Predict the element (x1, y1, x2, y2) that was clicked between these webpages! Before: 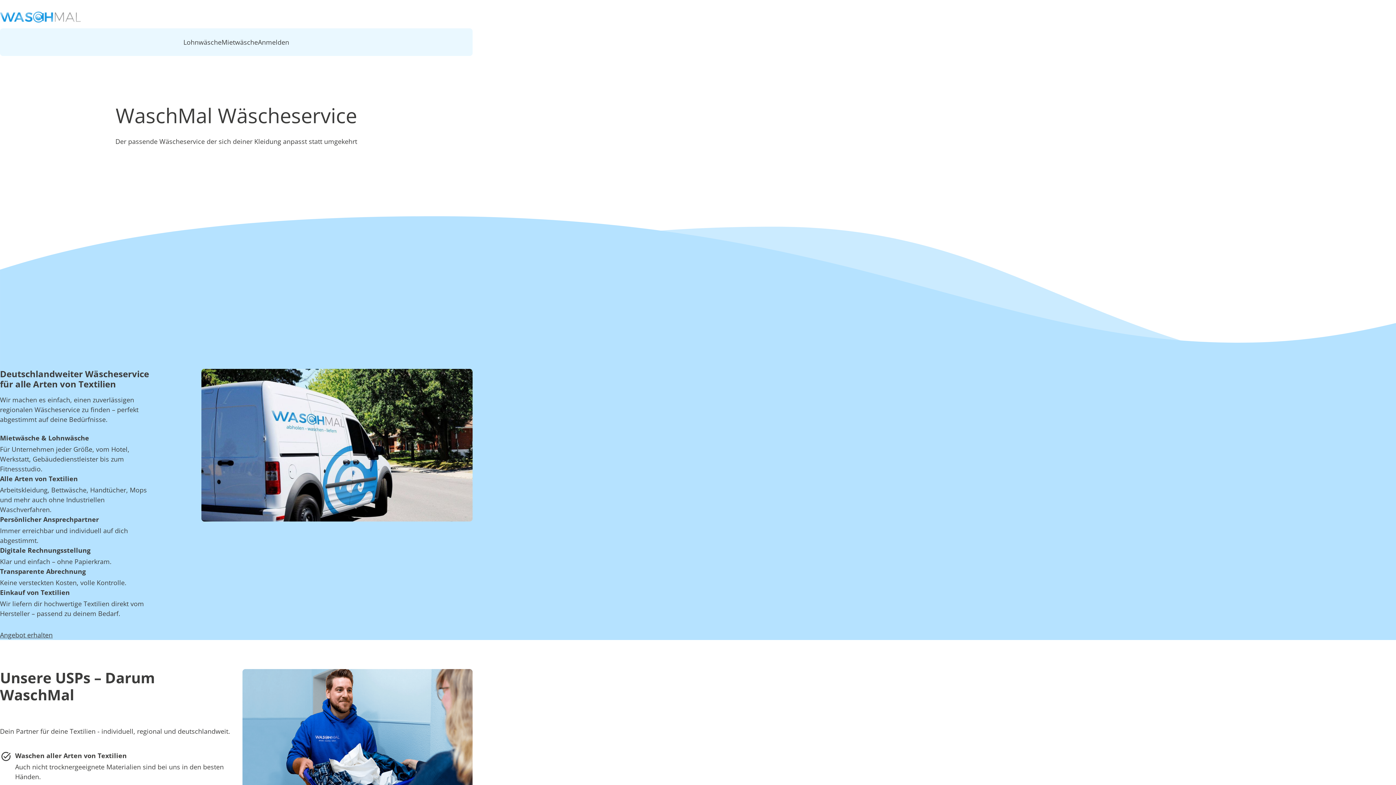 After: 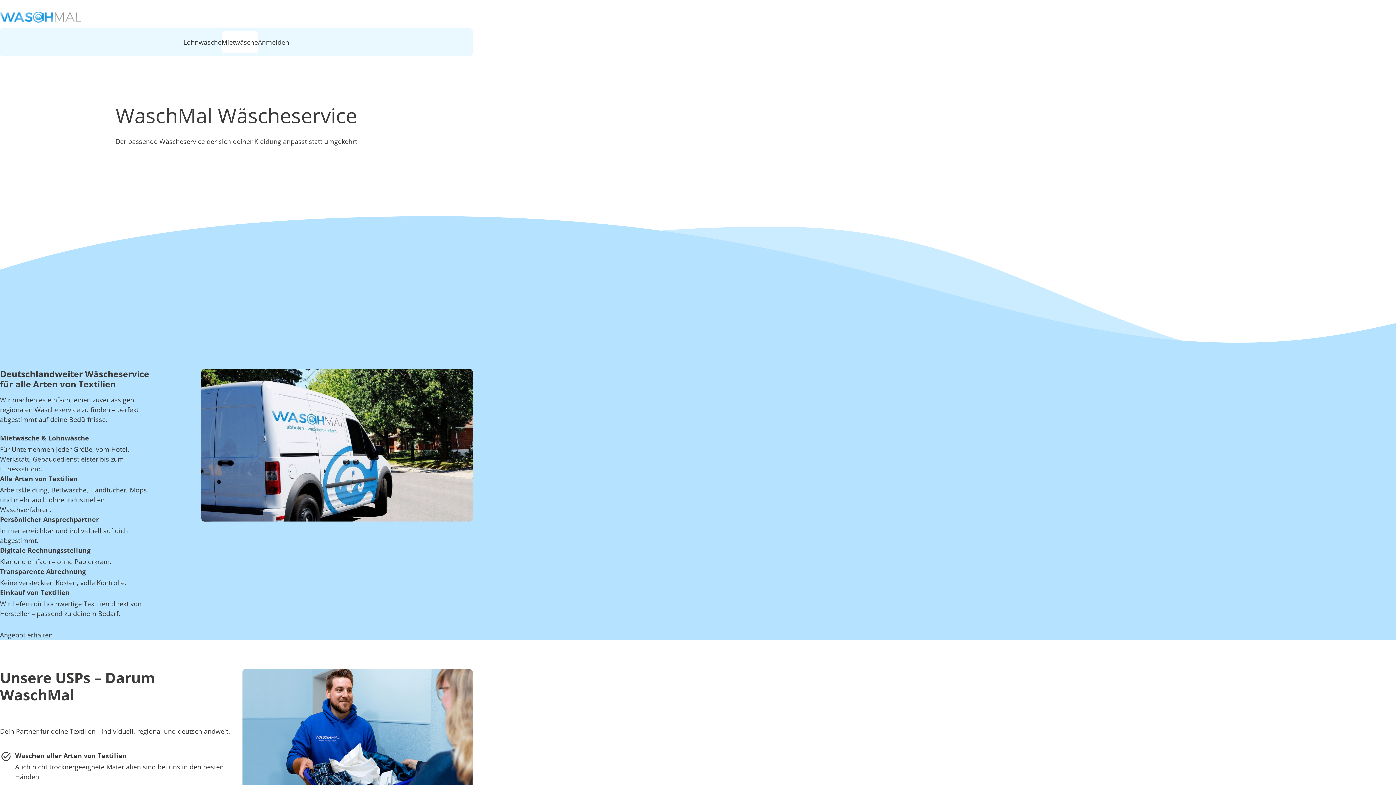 Action: bbox: (221, 31, 258, 53) label: Mietwäsche